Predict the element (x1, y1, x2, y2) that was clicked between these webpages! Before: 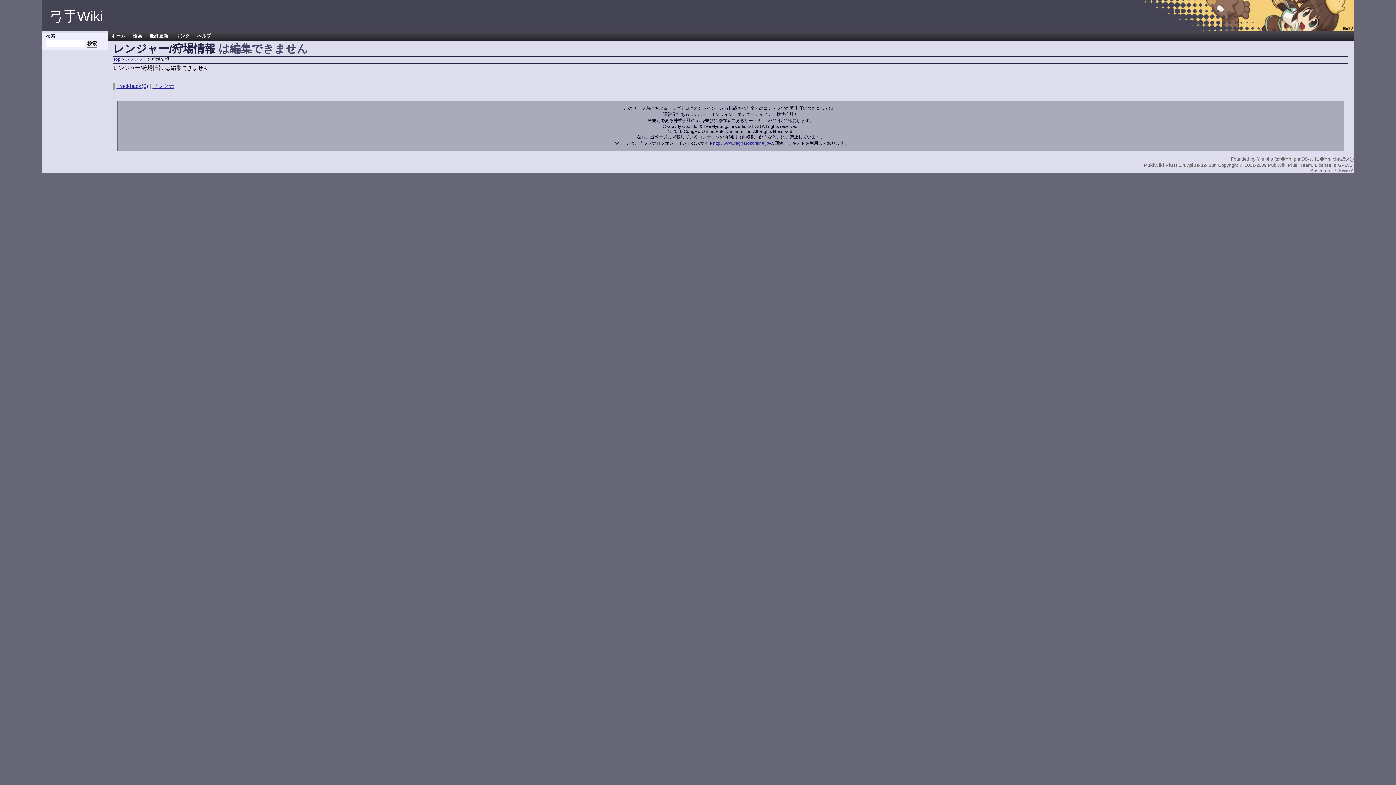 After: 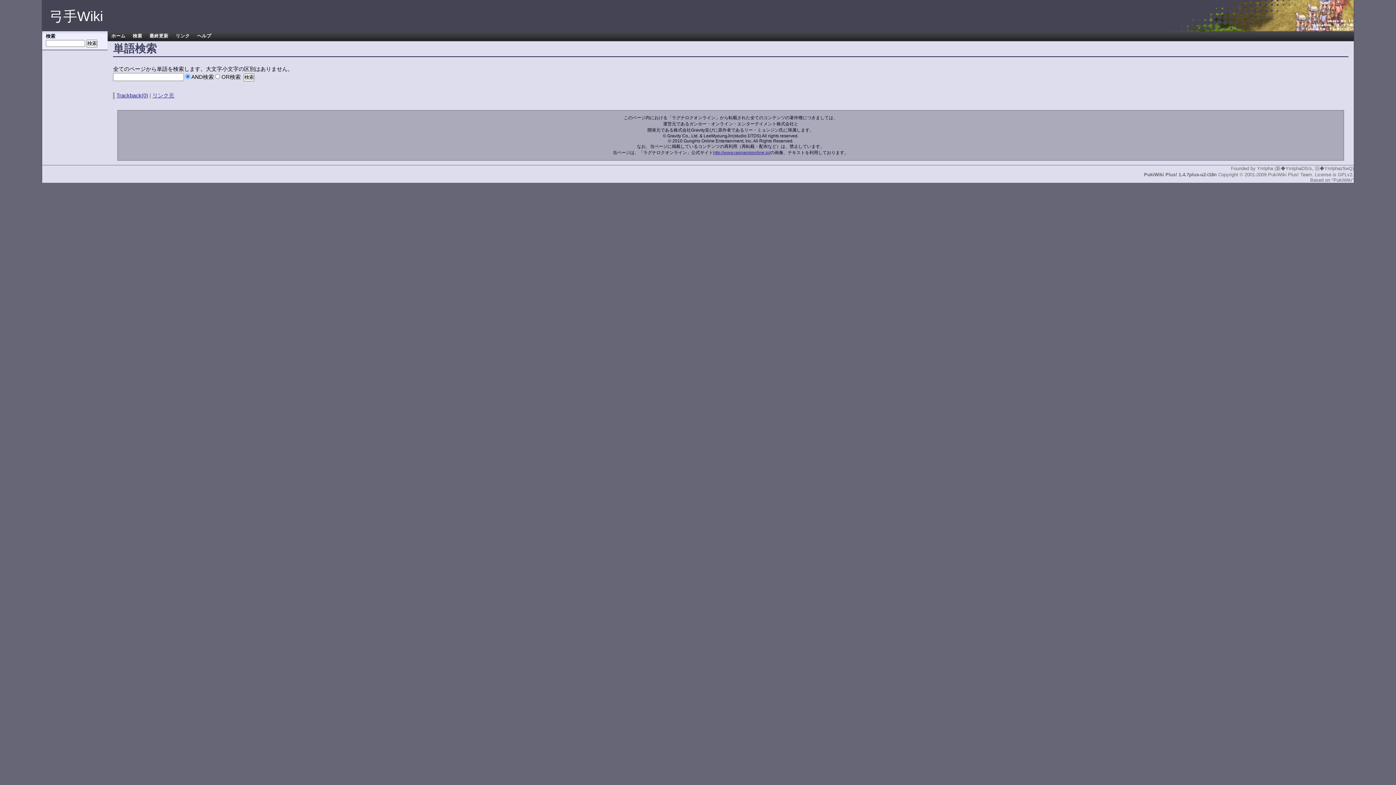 Action: label: 検索 bbox: (129, 31, 145, 40)